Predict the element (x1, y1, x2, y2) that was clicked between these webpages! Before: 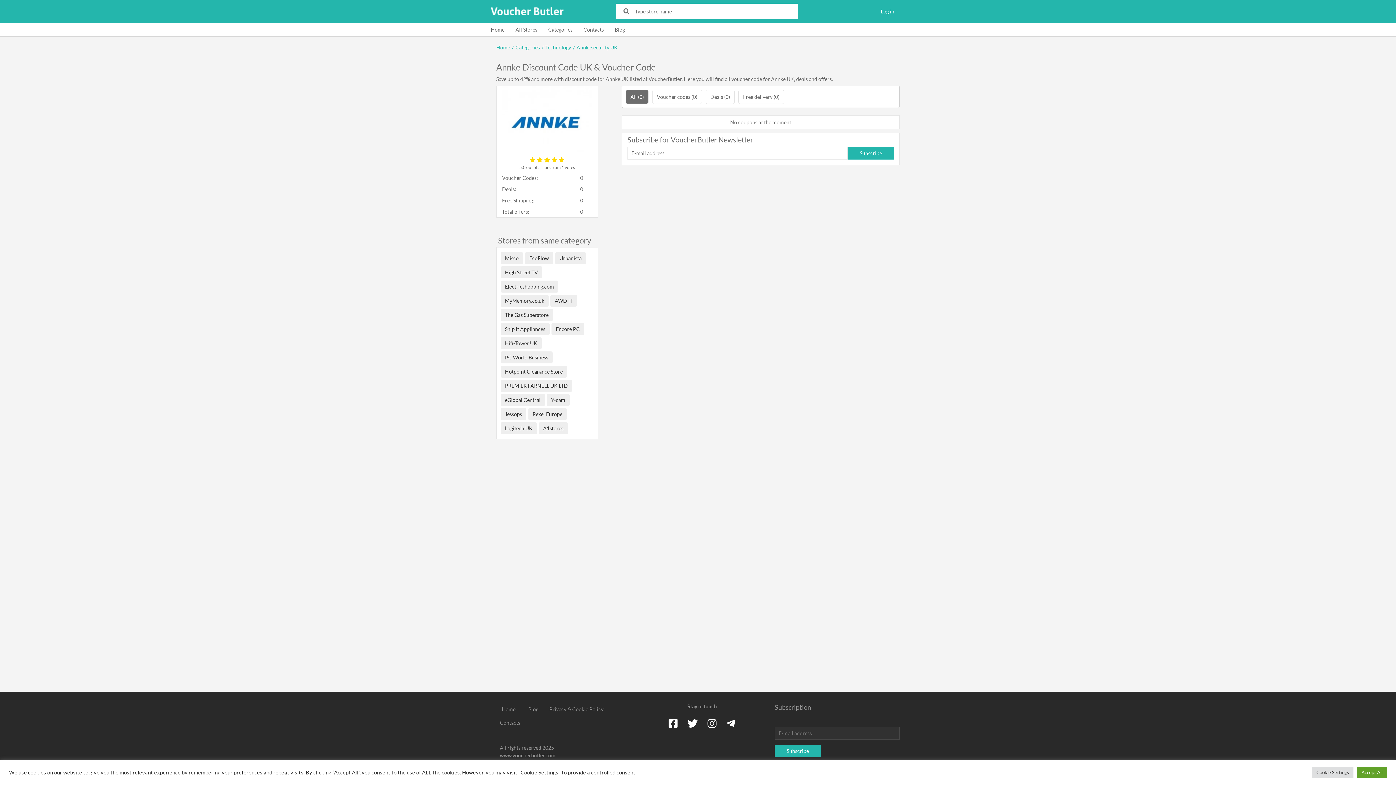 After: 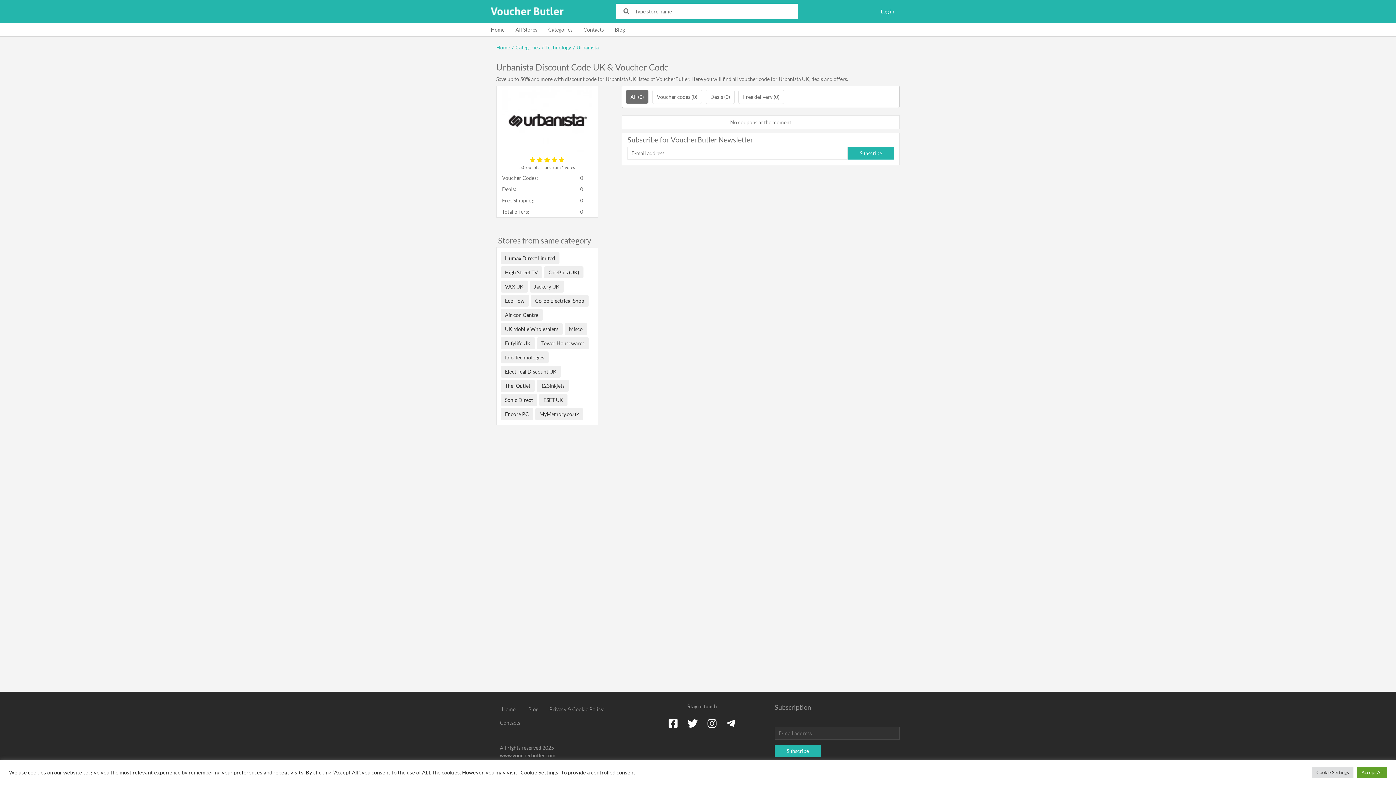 Action: label: Urbanista bbox: (555, 252, 586, 264)